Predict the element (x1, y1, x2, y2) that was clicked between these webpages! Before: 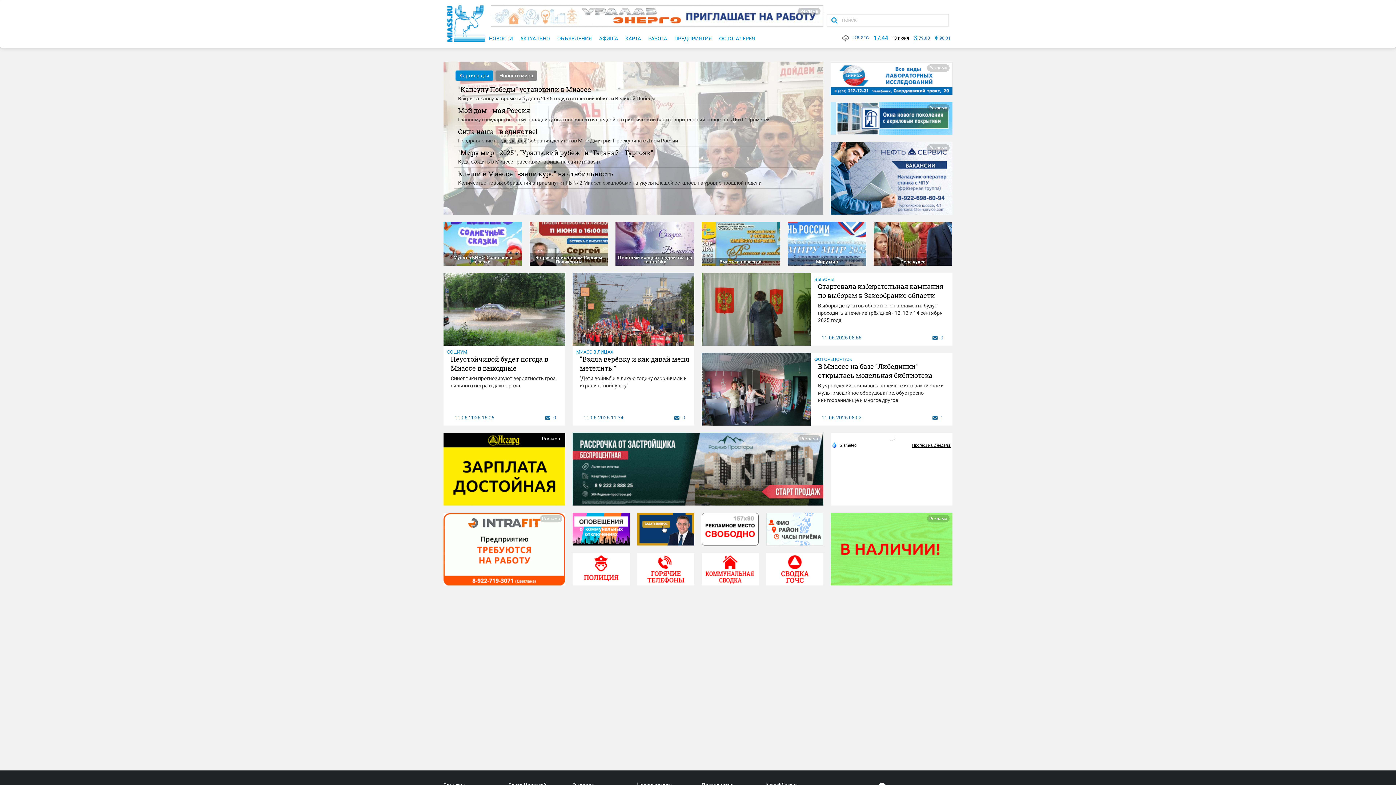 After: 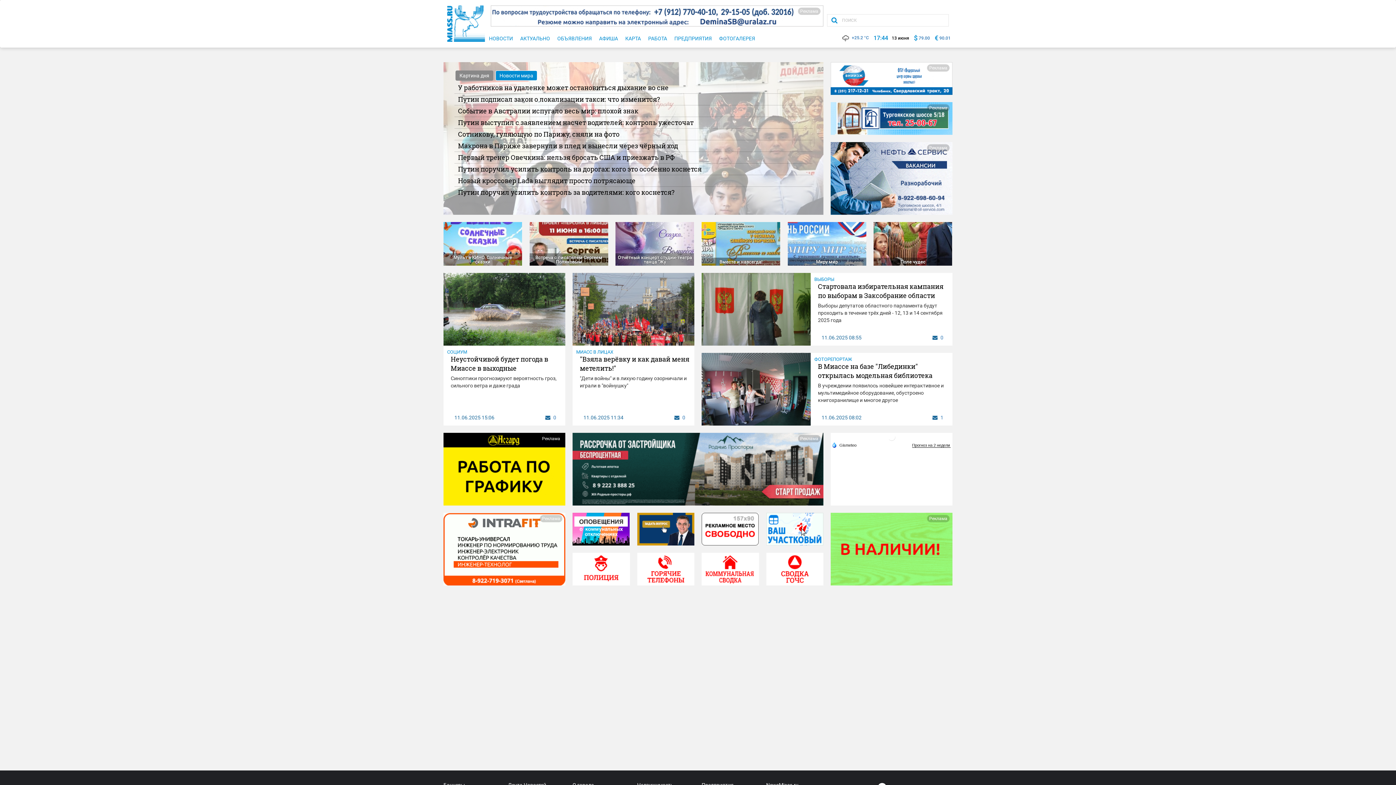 Action: label: Новости мира bbox: (495, 70, 537, 80)